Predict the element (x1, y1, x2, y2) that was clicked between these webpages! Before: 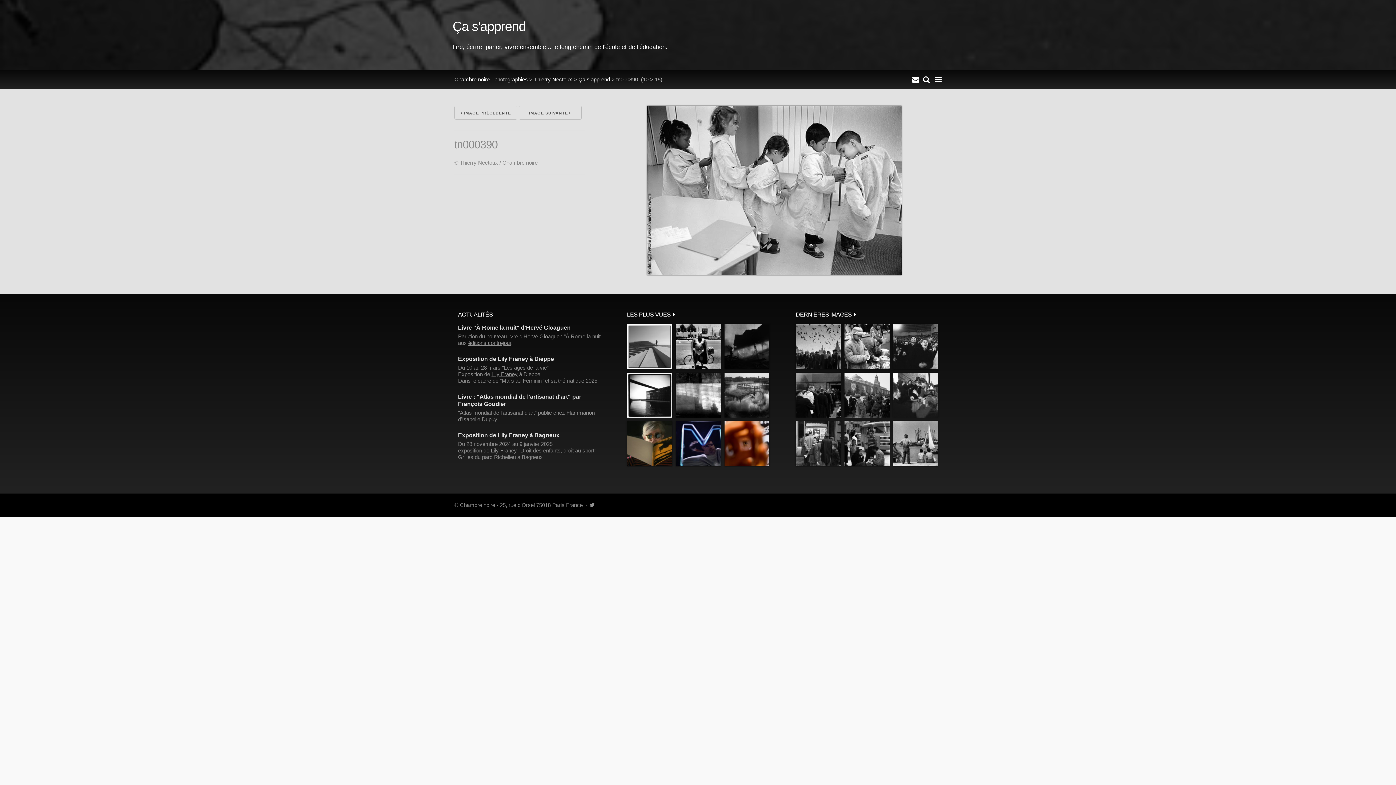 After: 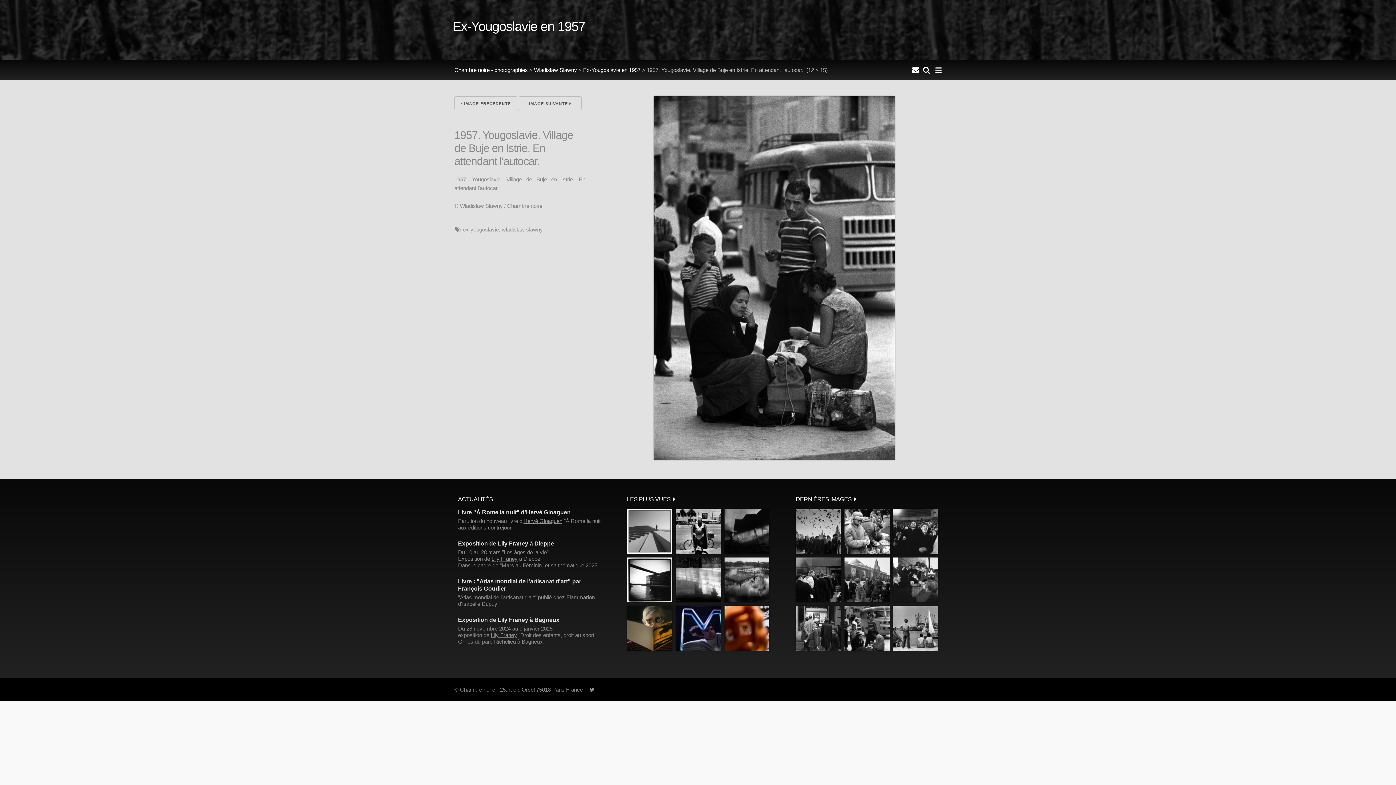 Action: bbox: (844, 421, 889, 466) label: 
